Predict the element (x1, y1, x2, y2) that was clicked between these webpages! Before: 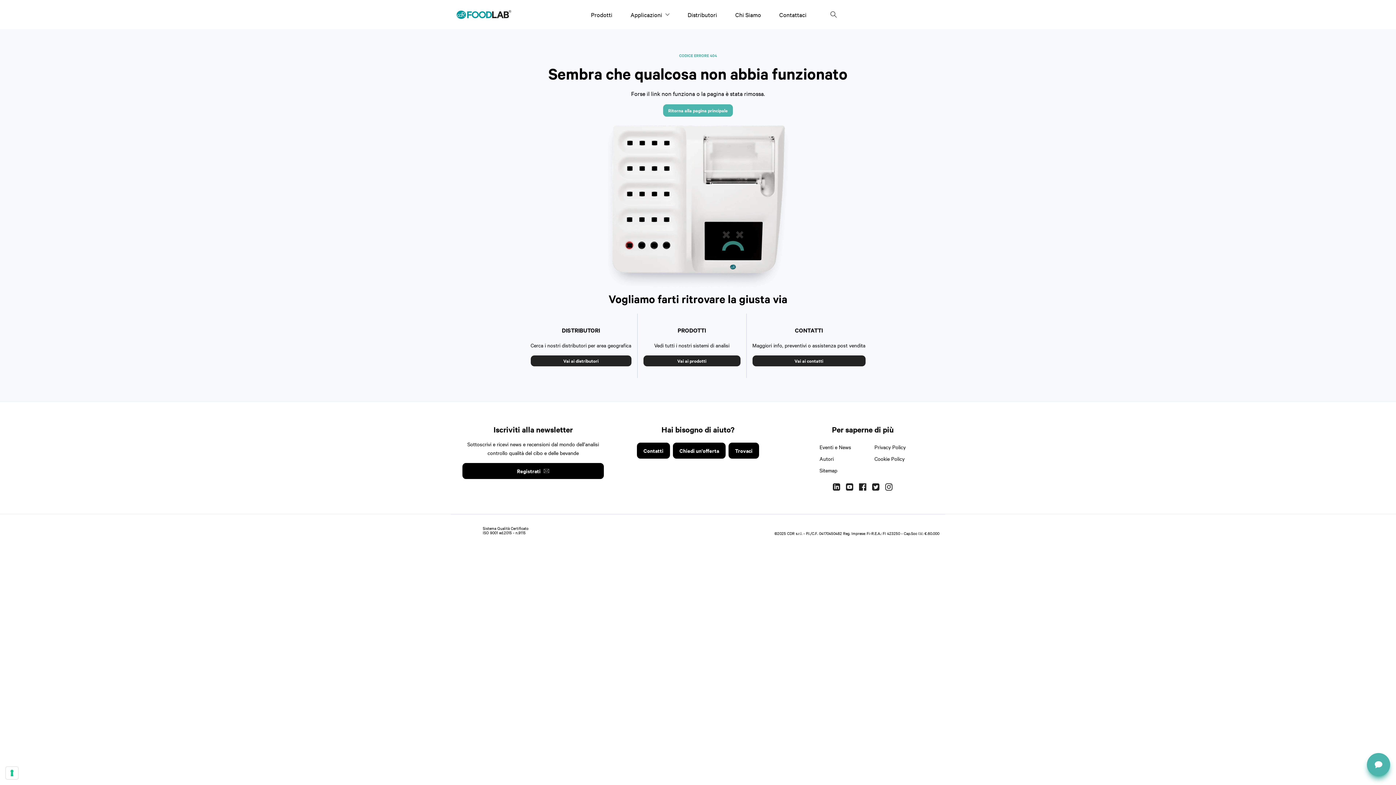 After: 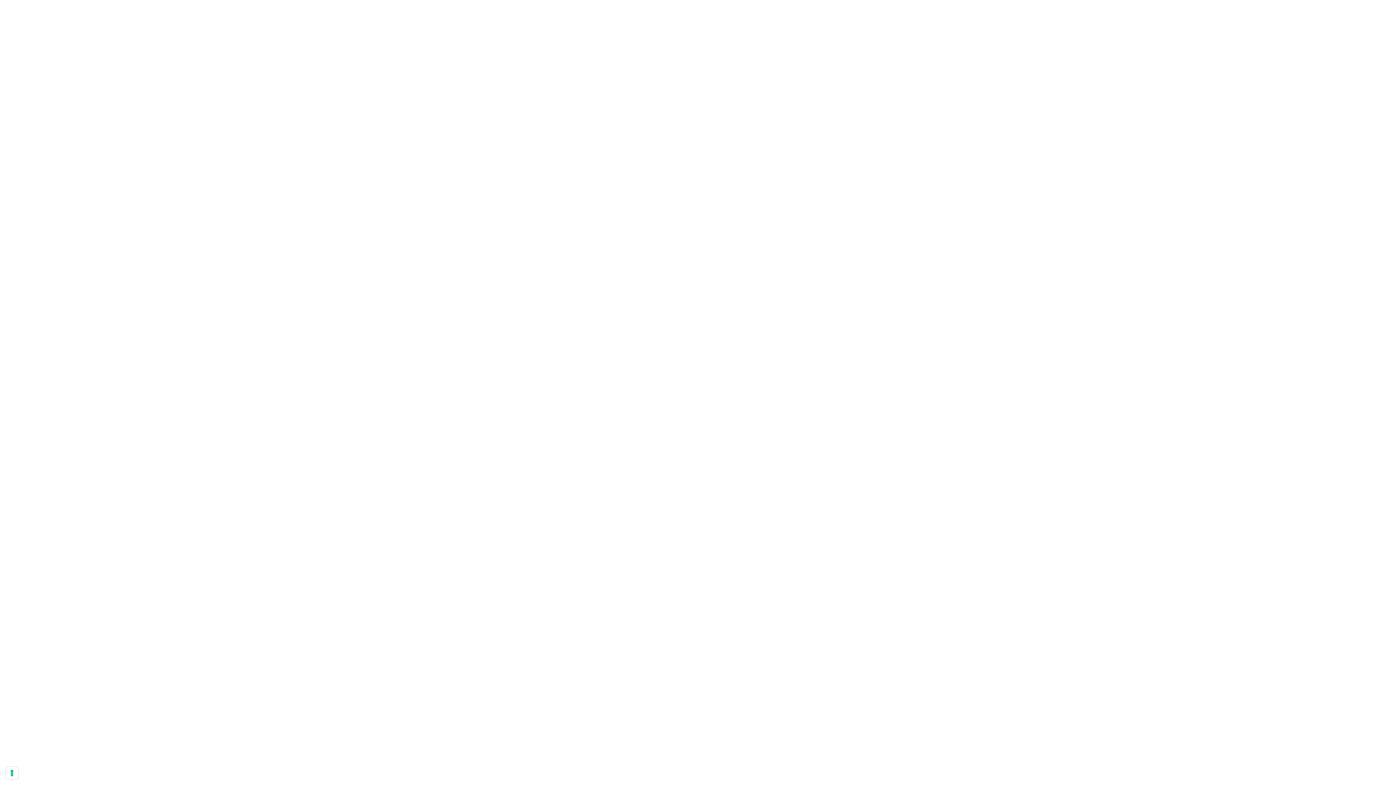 Action: bbox: (687, 10, 717, 18) label: Distributori